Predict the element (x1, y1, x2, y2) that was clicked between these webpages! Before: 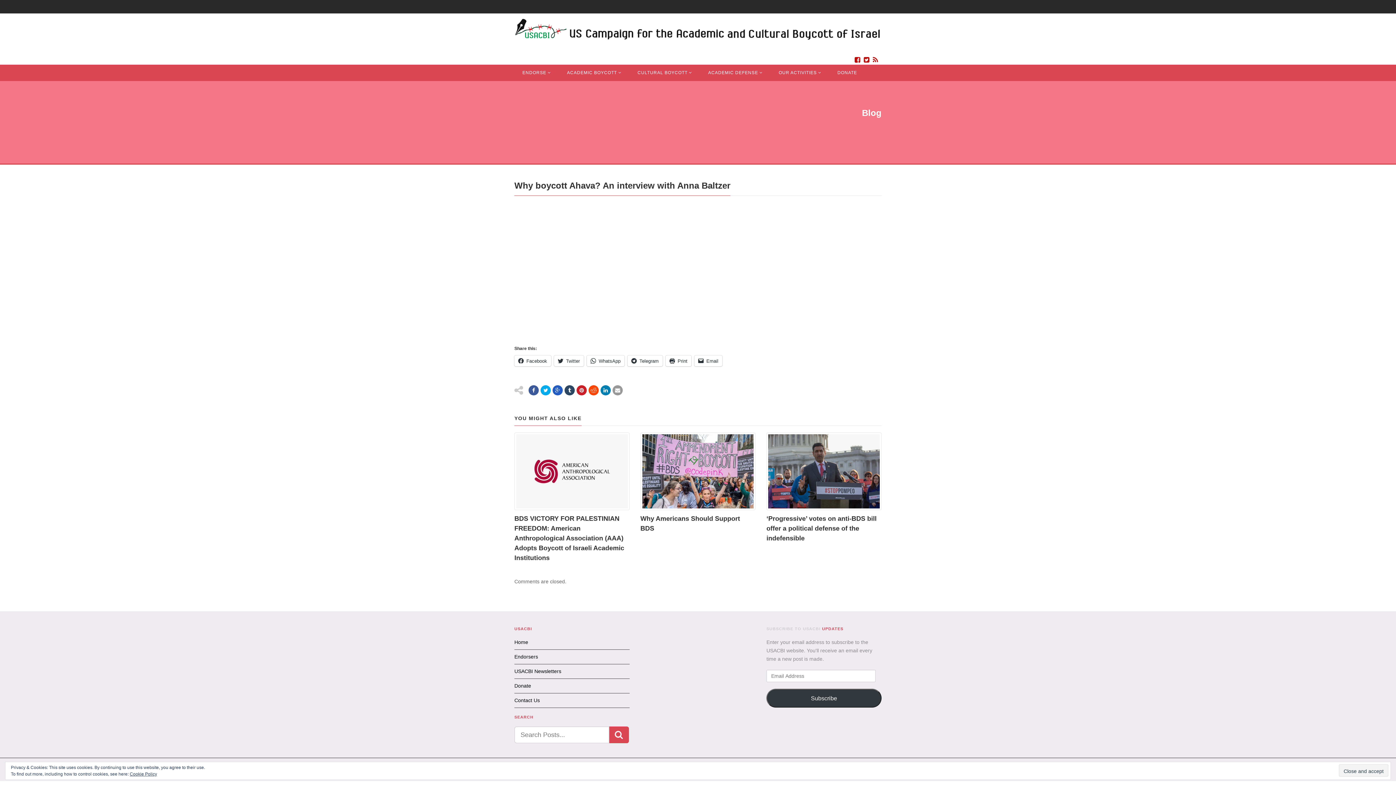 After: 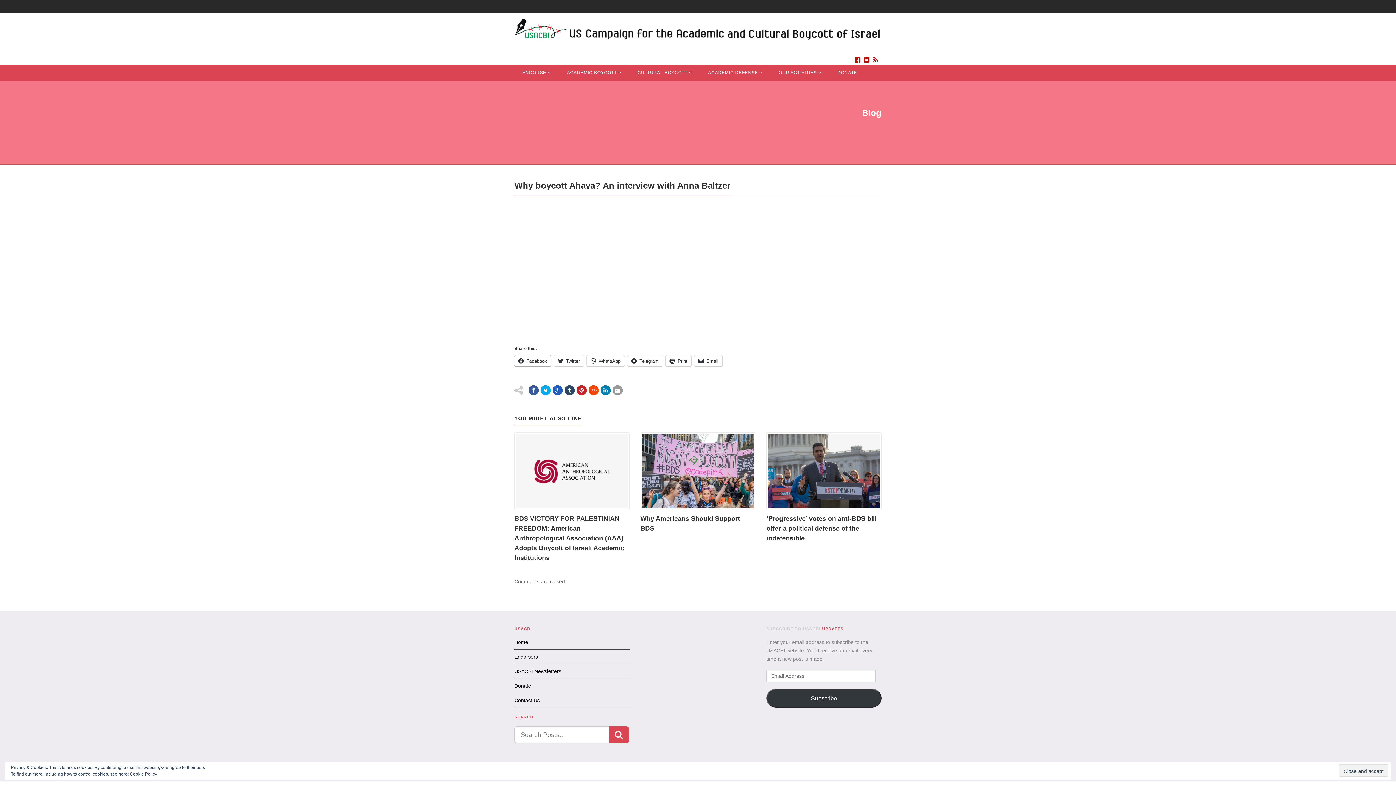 Action: label: Facebook bbox: (514, 355, 551, 366)